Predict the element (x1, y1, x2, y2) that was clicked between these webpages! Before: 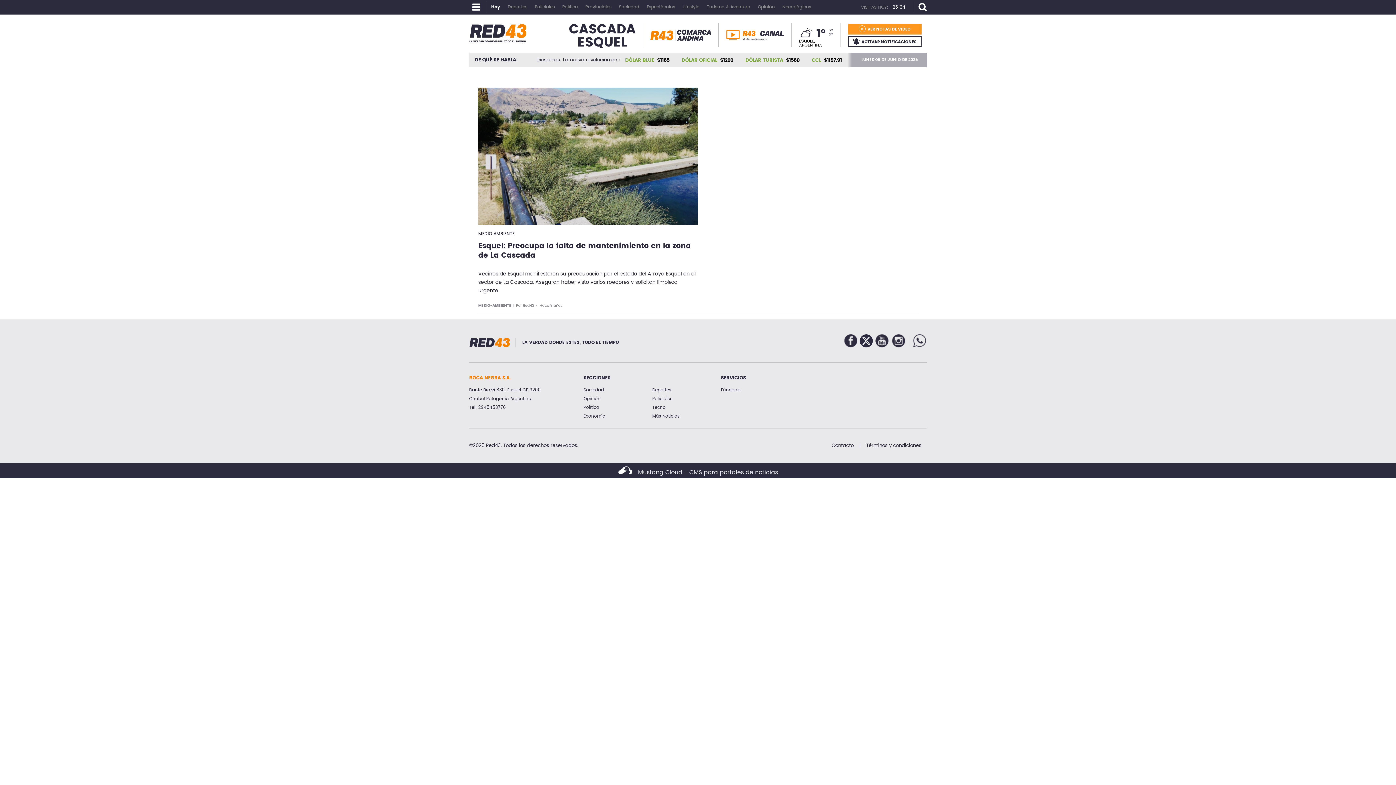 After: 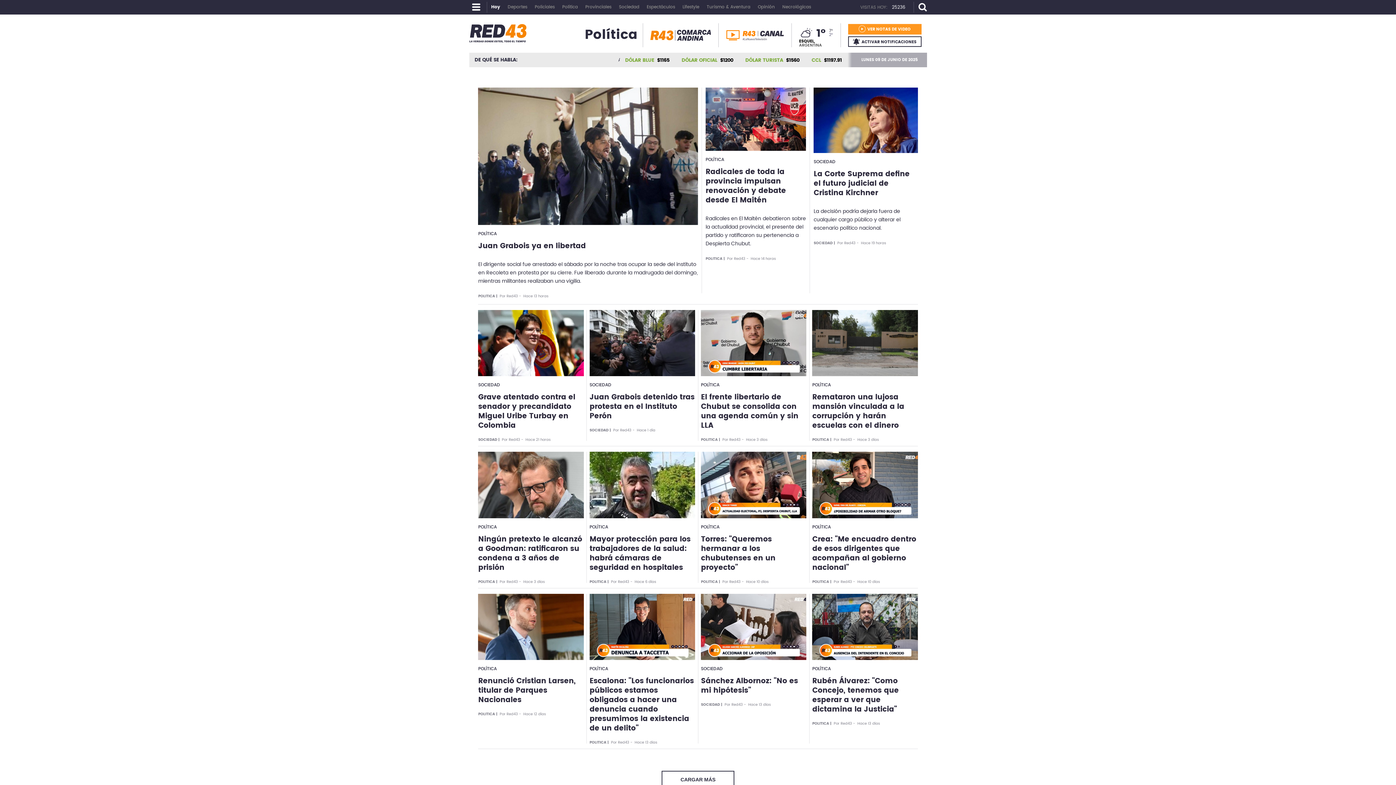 Action: bbox: (558, -1, 579, 6) label: Política